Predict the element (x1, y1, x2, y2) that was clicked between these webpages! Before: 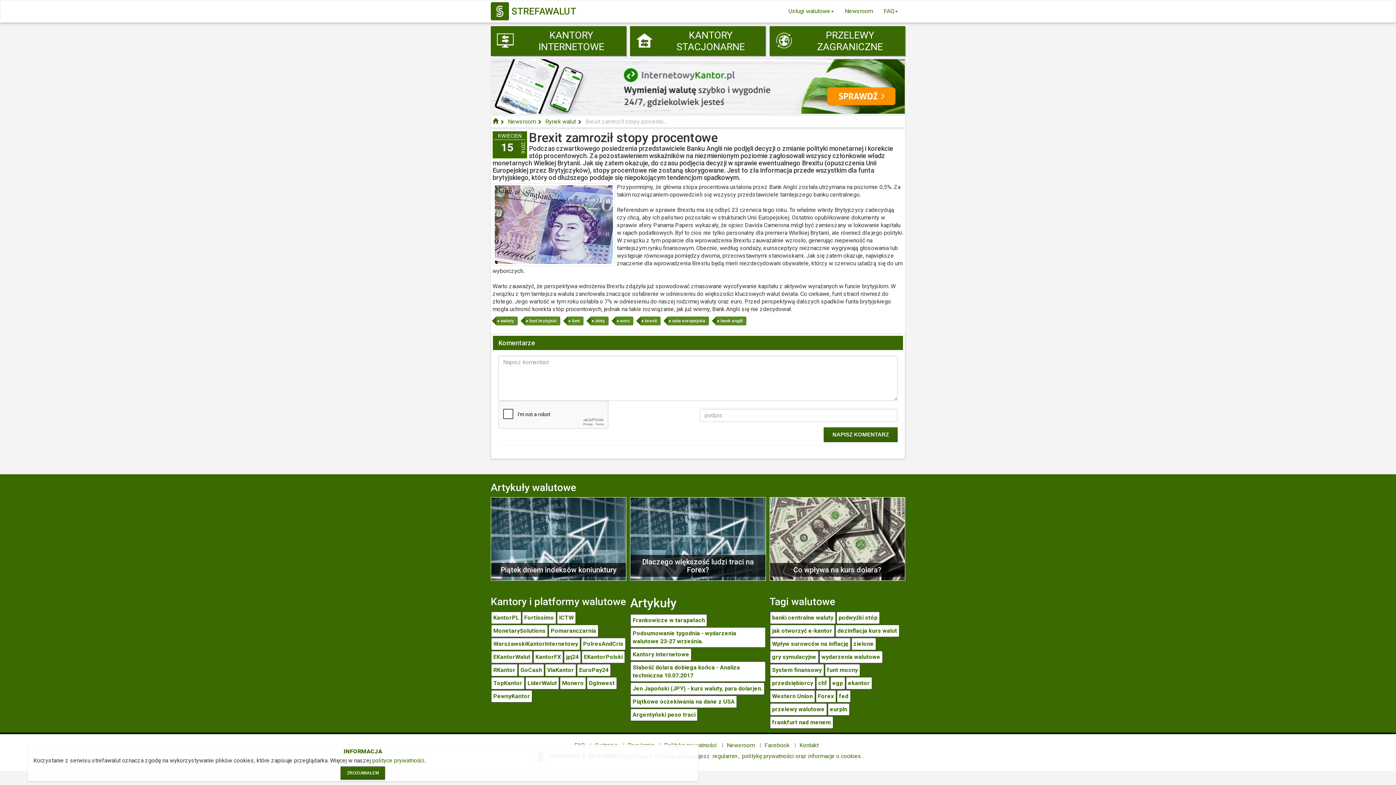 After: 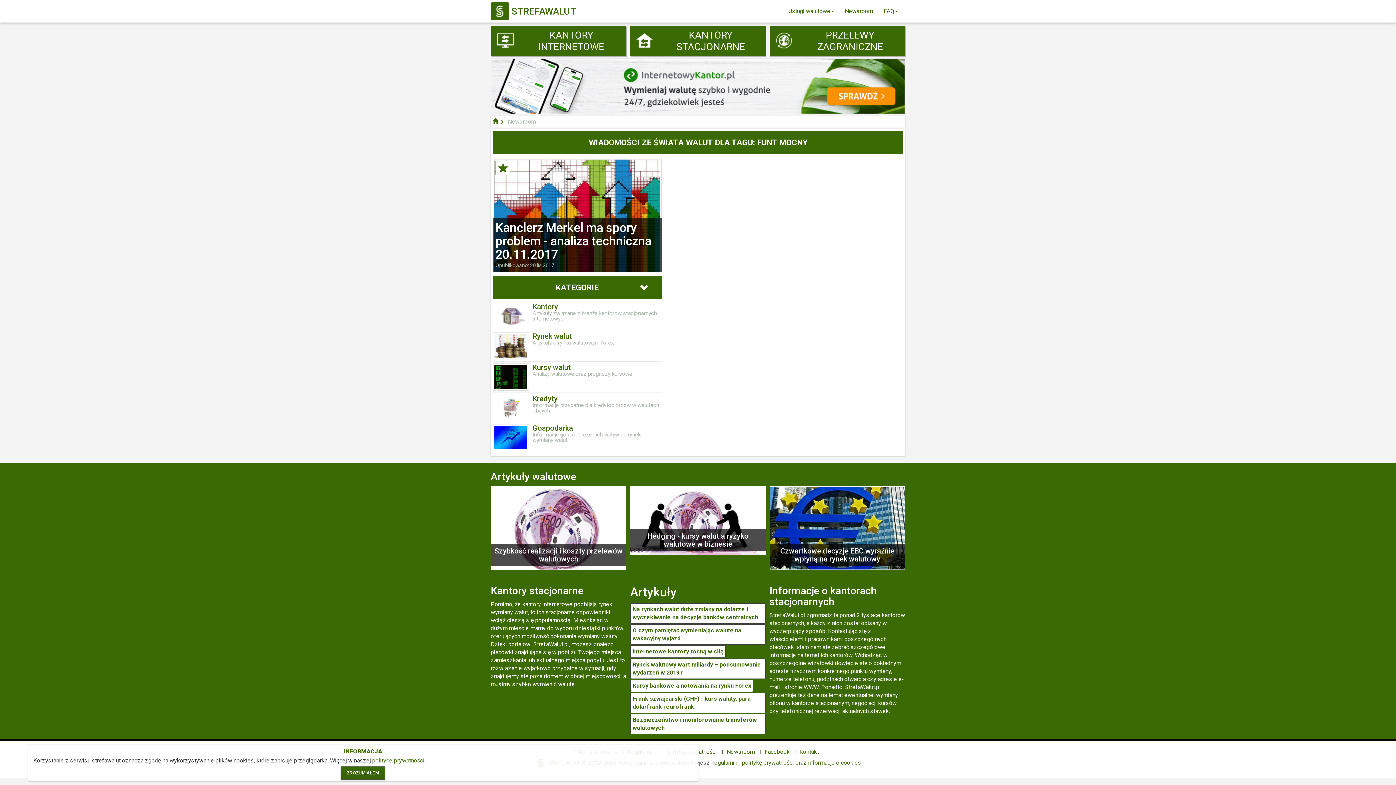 Action: label: funt mocny bbox: (824, 664, 860, 676)